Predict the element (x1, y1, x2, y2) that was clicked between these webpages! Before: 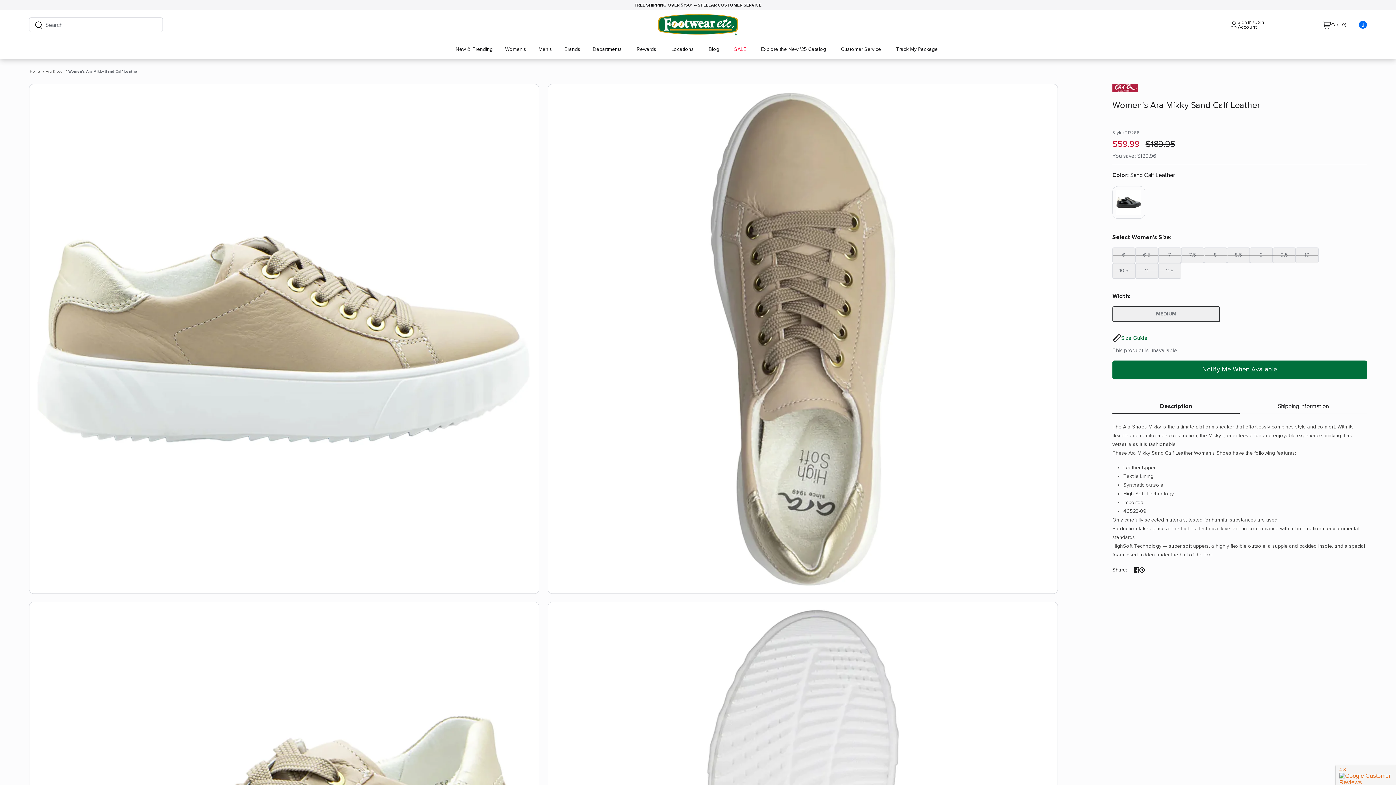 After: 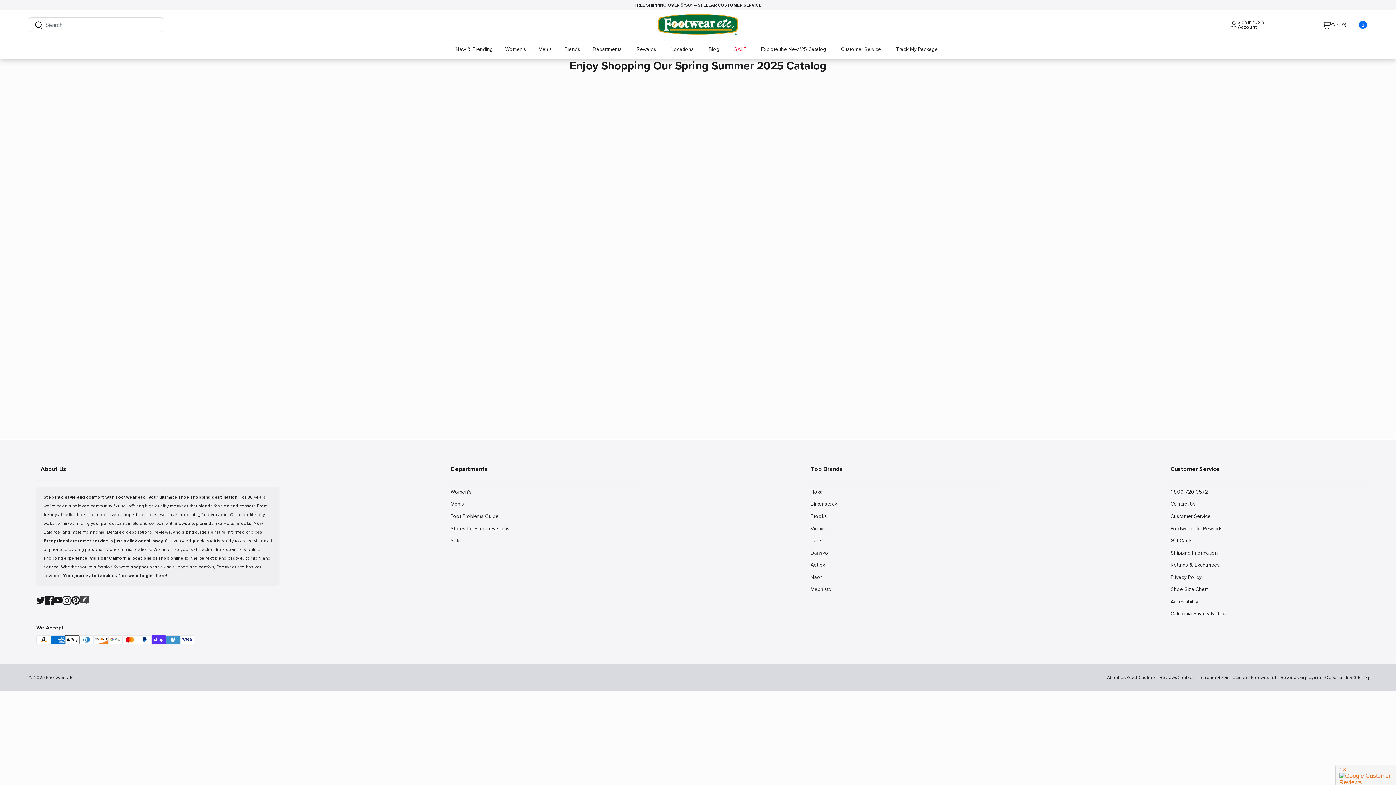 Action: label: Explore the New '25 Catalog bbox: (752, 39, 835, 58)